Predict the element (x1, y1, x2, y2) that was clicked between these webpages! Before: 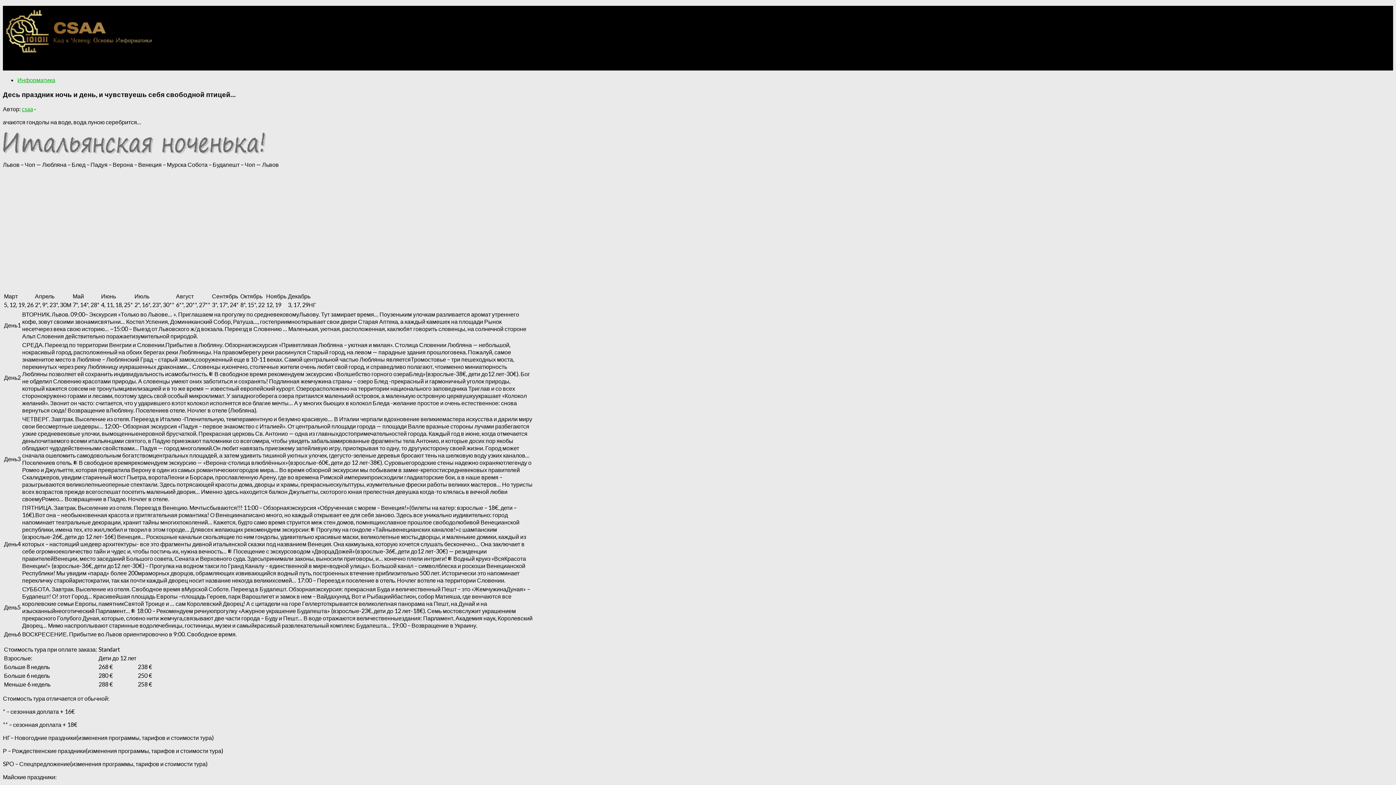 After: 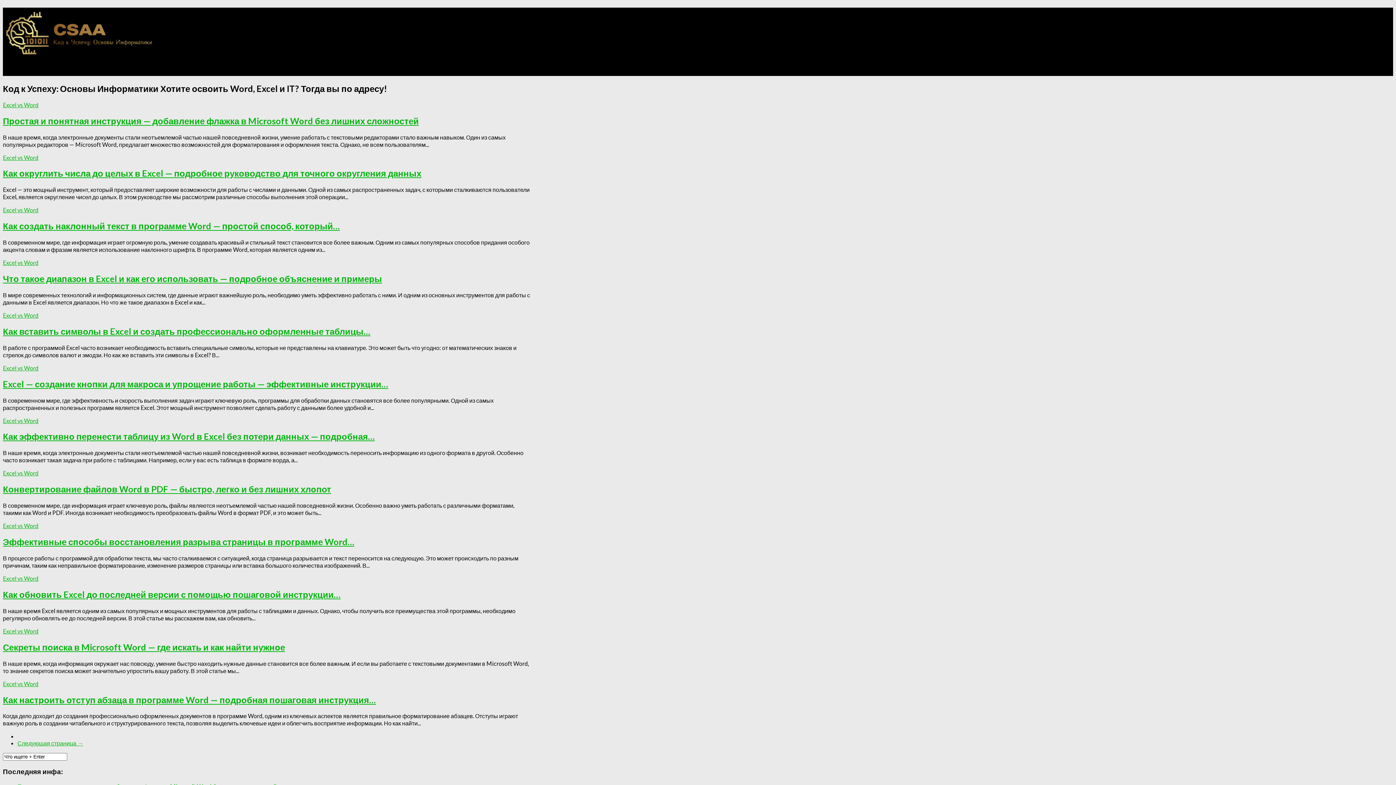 Action: bbox: (2, 50, 156, 57)